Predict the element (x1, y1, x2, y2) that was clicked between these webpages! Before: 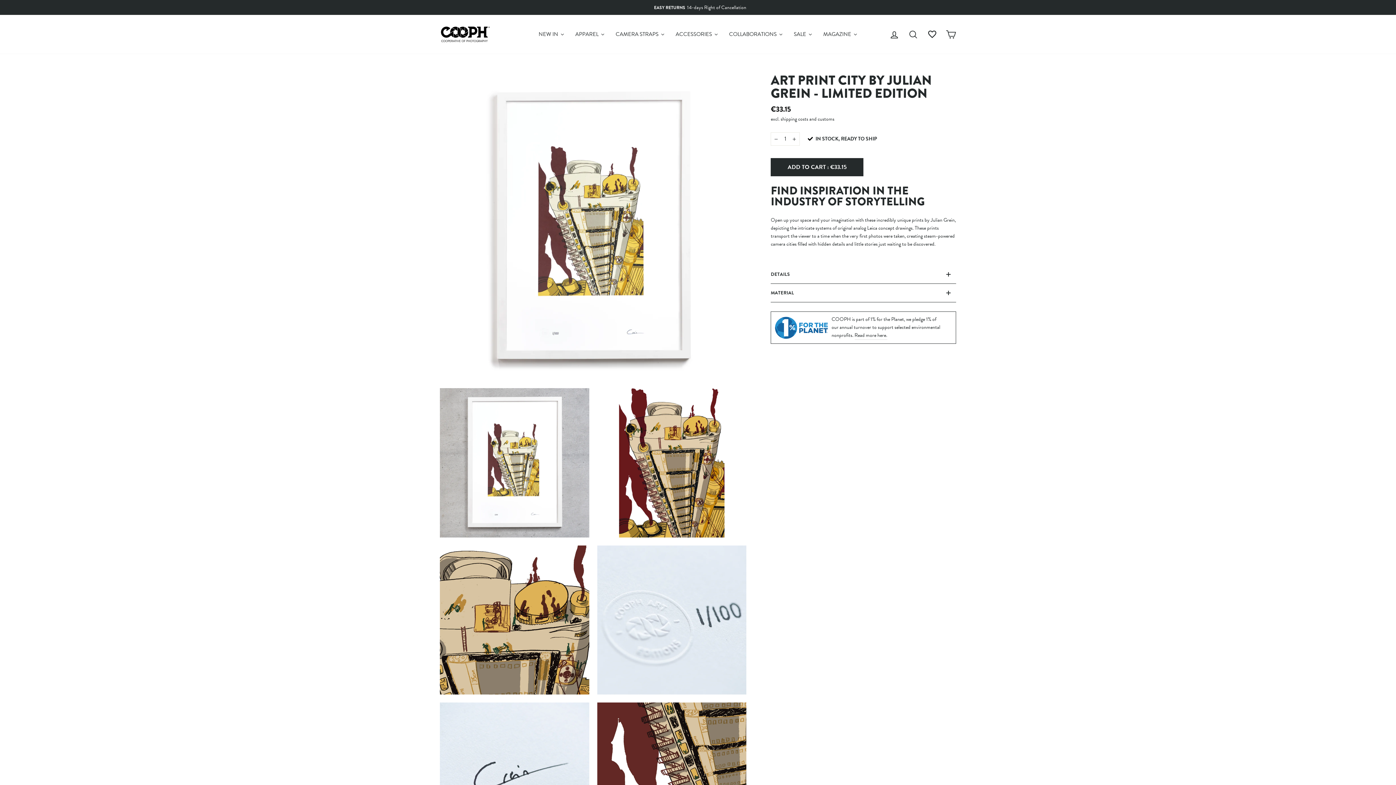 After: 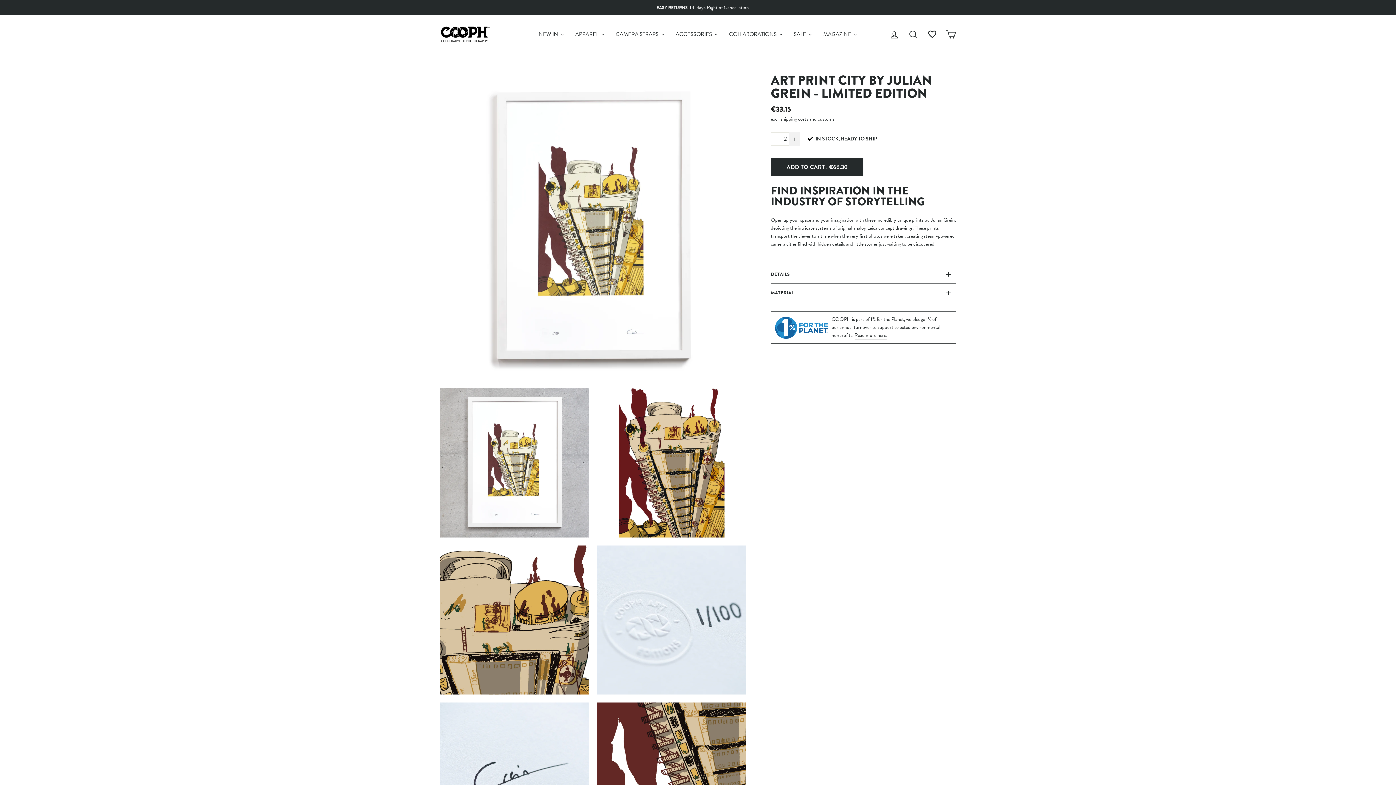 Action: label: Increase item quanpreordertity by one bbox: (789, 132, 800, 145)